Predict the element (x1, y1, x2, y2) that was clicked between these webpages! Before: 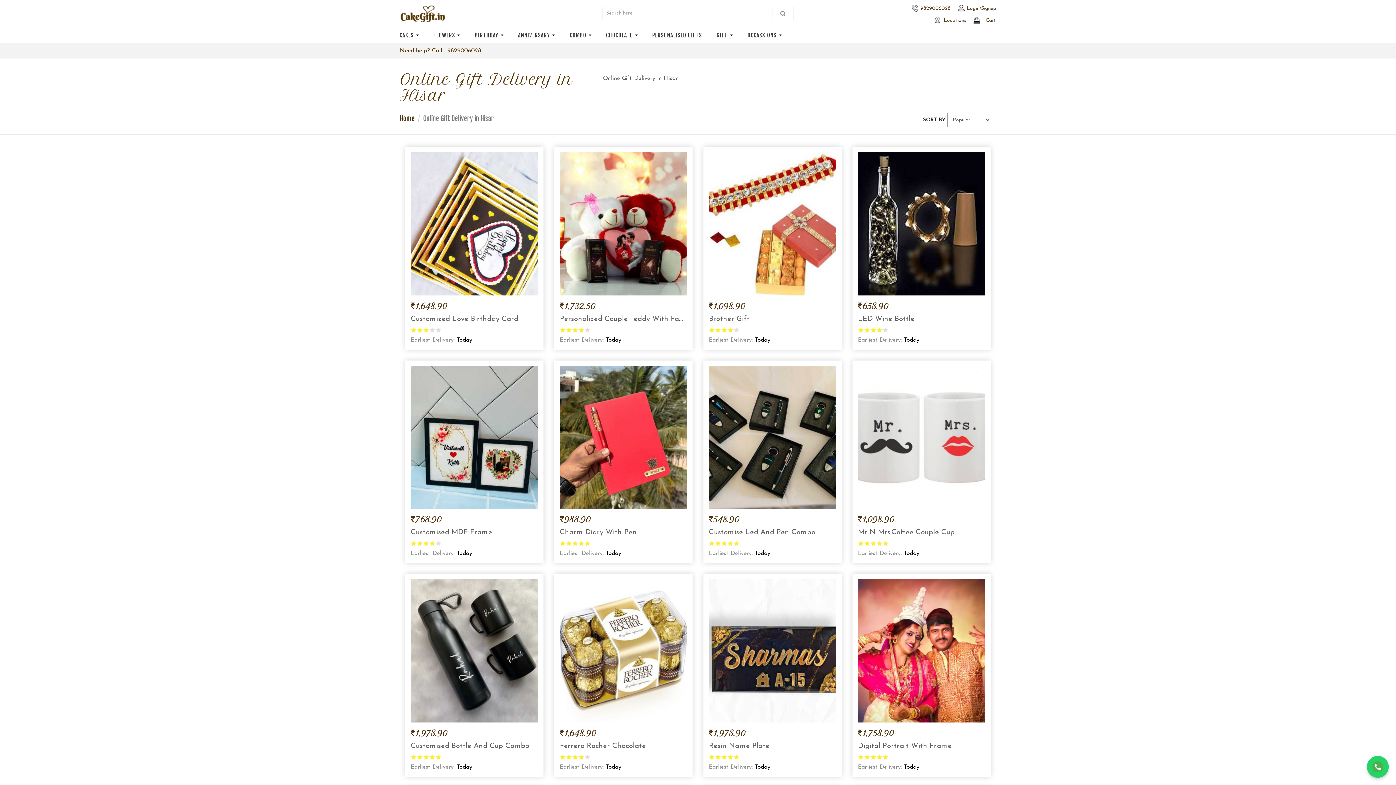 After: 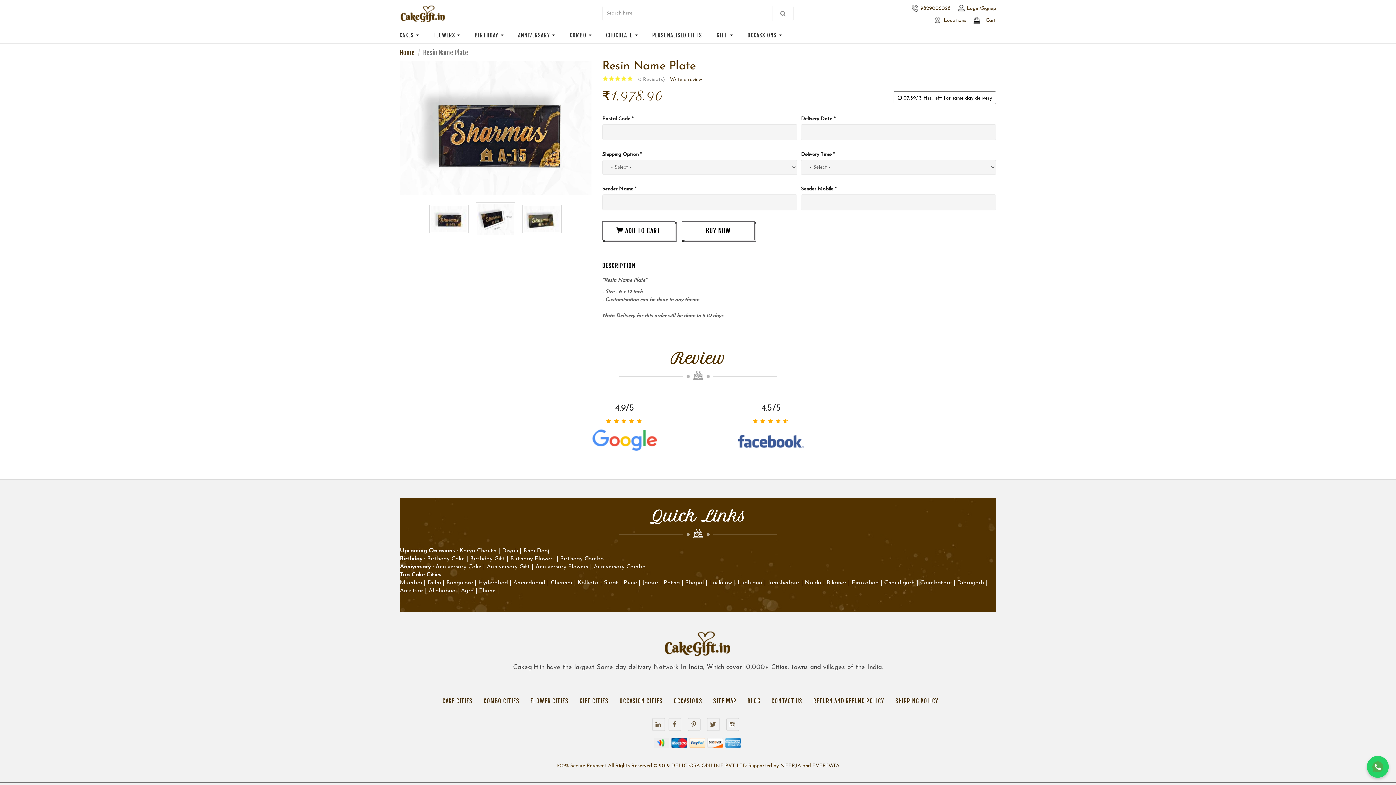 Action: label: Resin Name Plate bbox: (709, 742, 769, 750)